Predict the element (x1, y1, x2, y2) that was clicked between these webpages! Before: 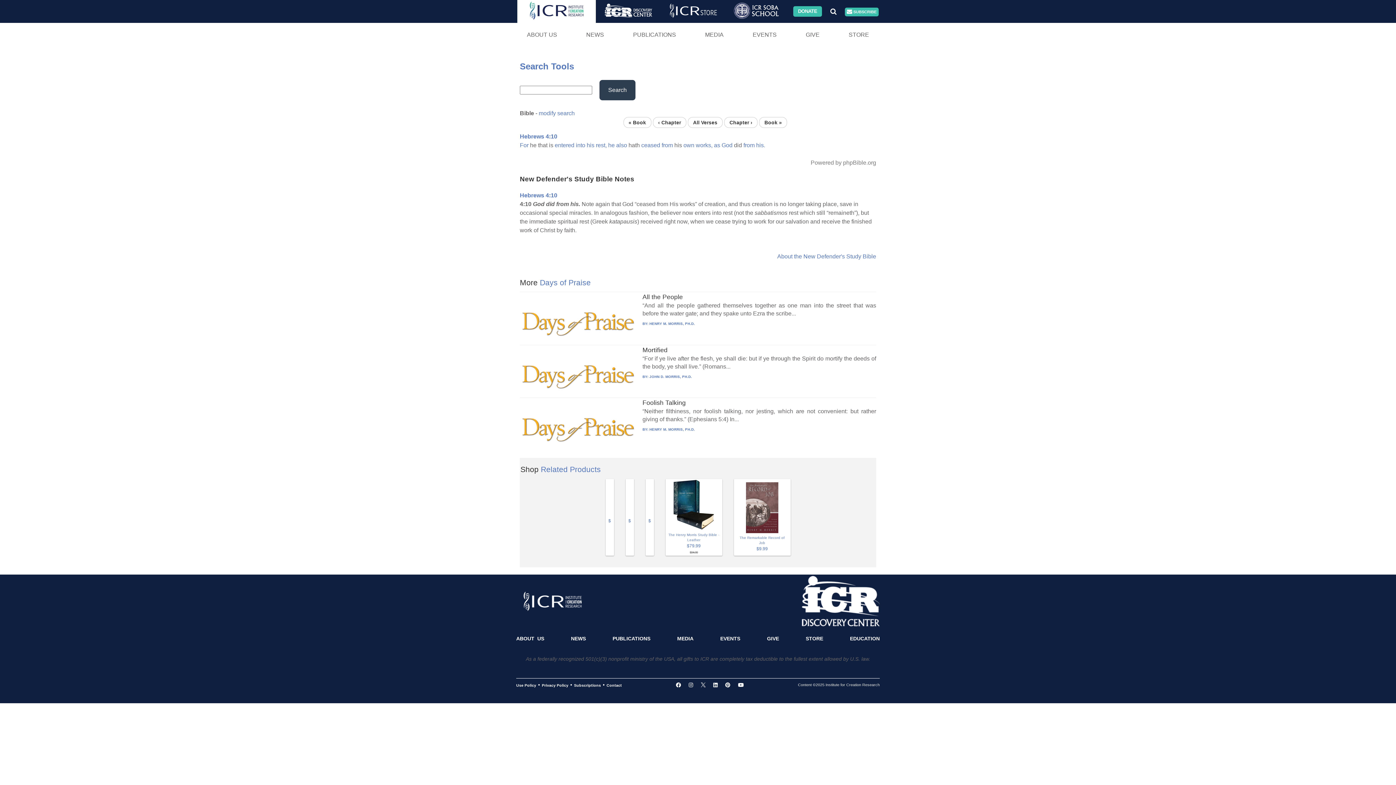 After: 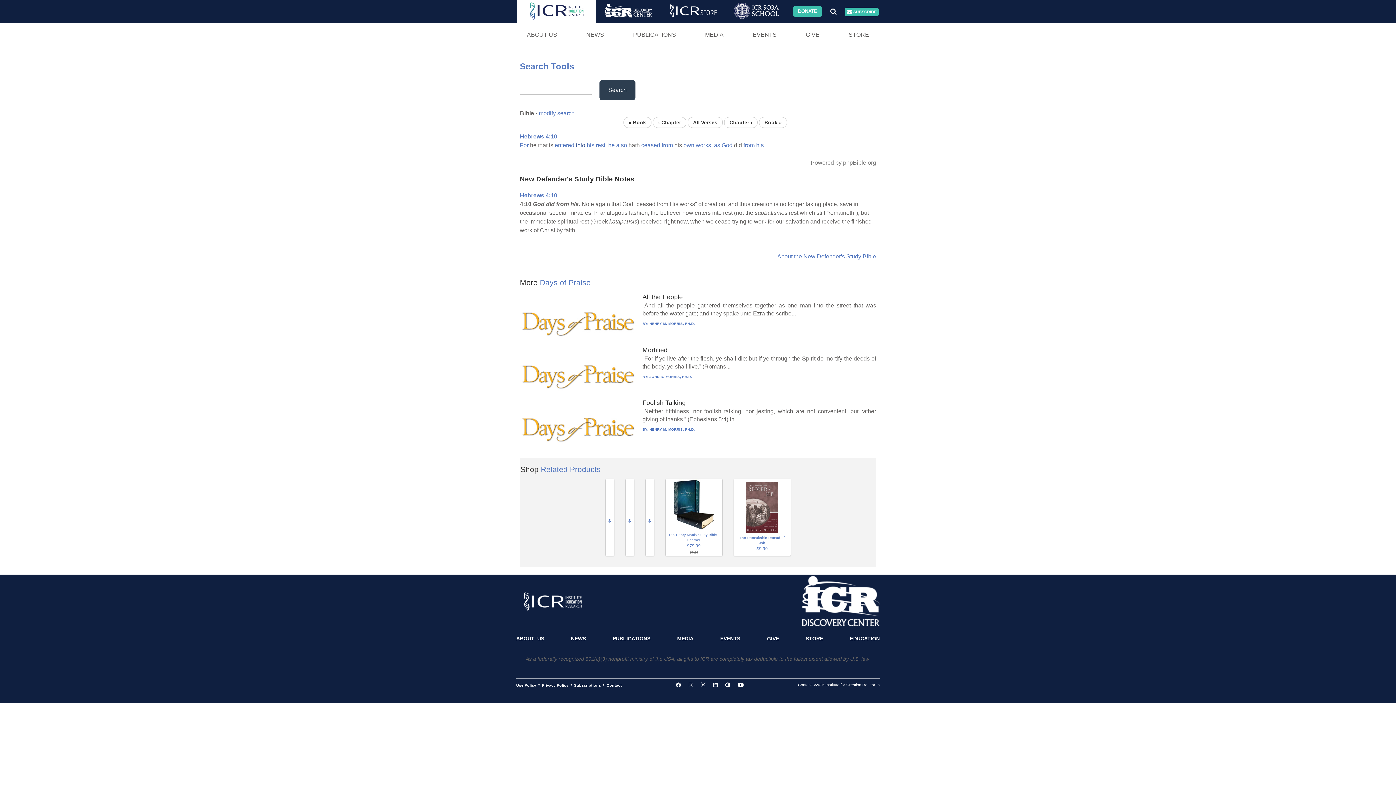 Action: label: into bbox: (576, 142, 585, 148)